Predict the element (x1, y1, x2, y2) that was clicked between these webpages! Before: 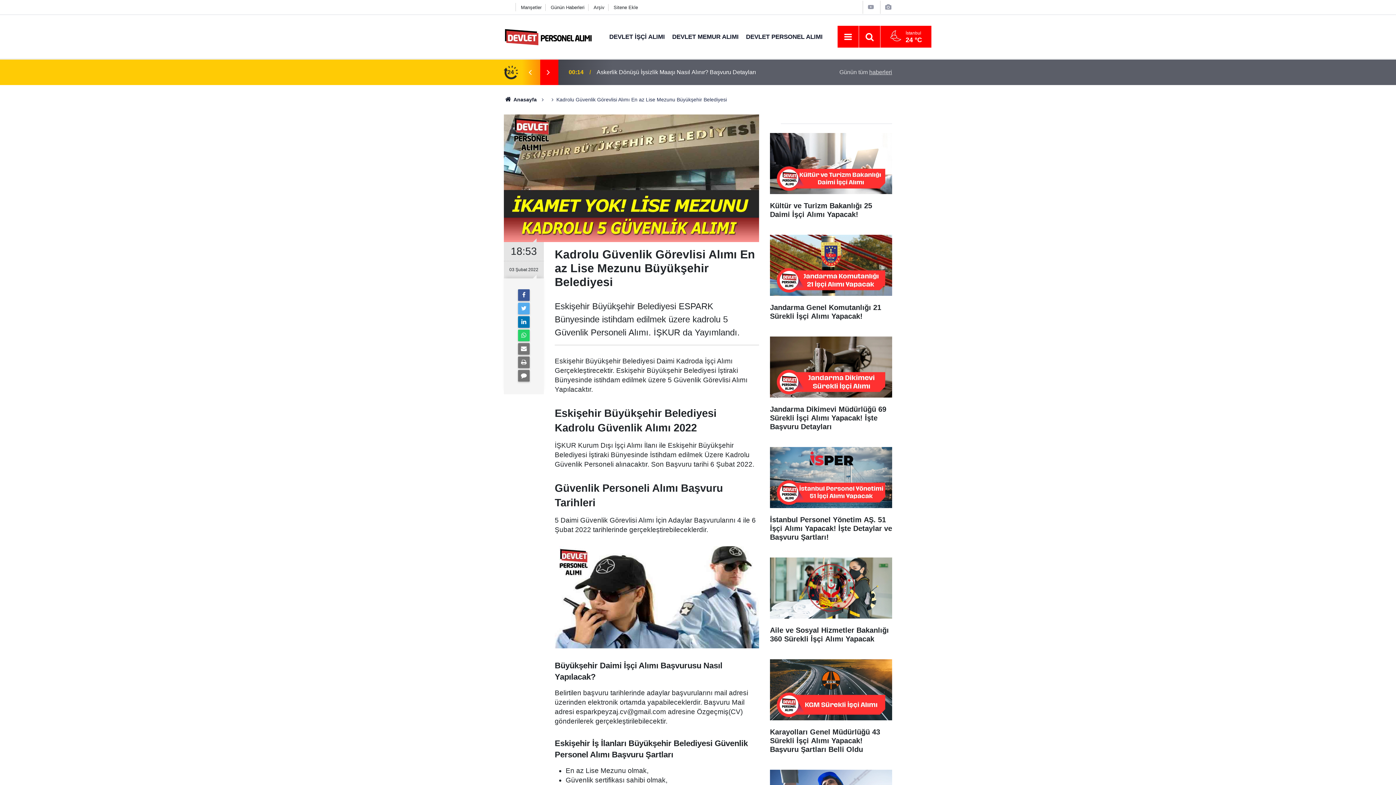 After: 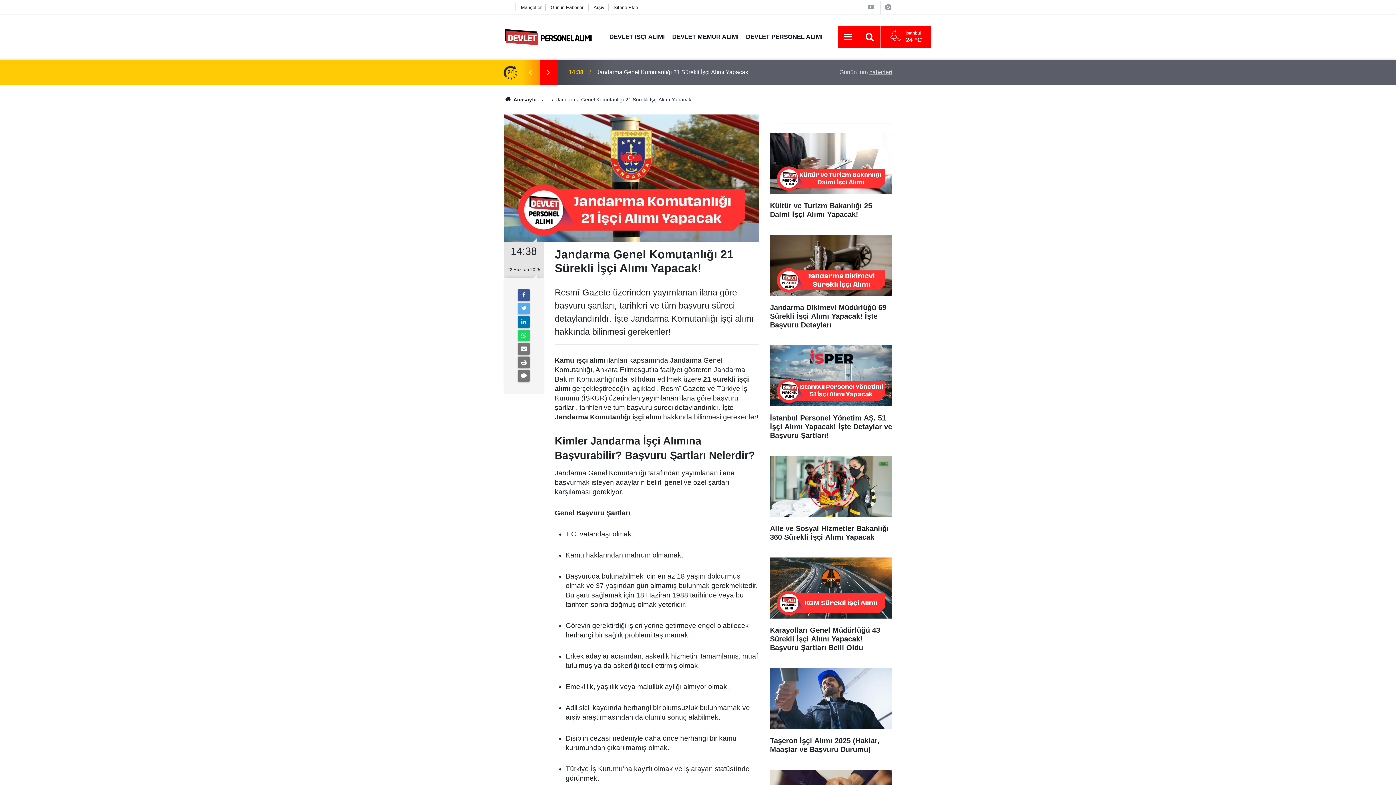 Action: label: Jandarma Genel Komutanlığı 21 Sürekli İşçi Alımı Yapacak! bbox: (770, 234, 892, 327)